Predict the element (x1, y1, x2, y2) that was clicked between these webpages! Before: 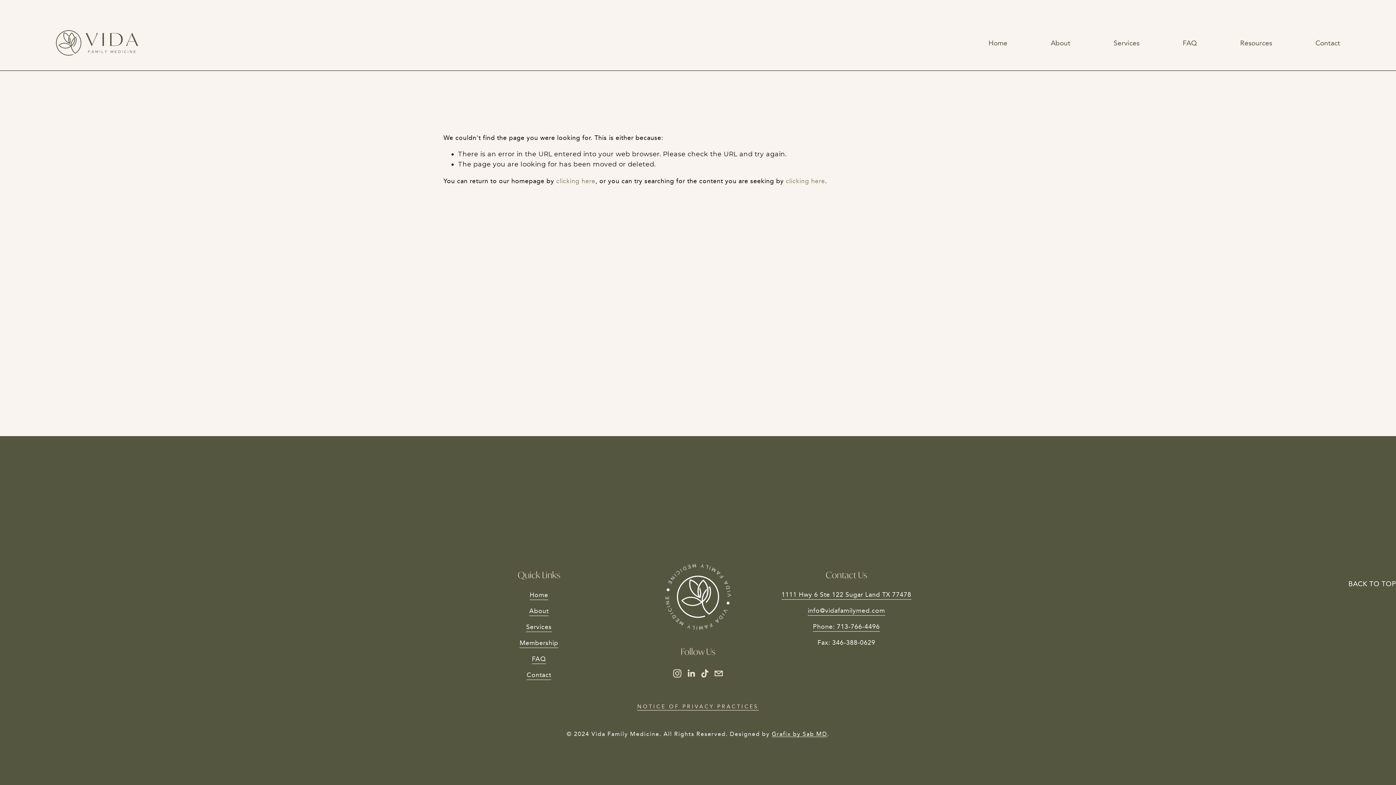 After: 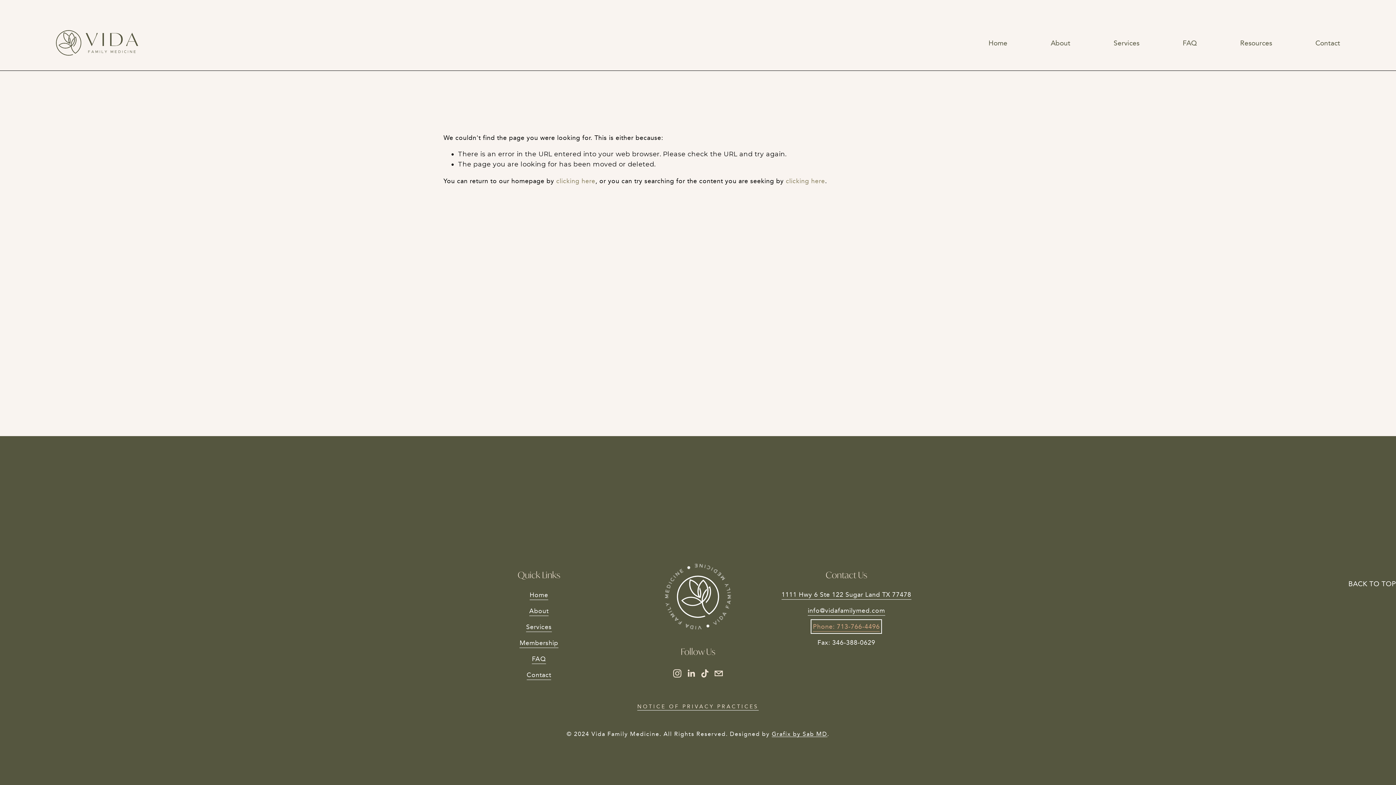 Action: label: Phone: 713-766-4496 bbox: (813, 621, 880, 632)